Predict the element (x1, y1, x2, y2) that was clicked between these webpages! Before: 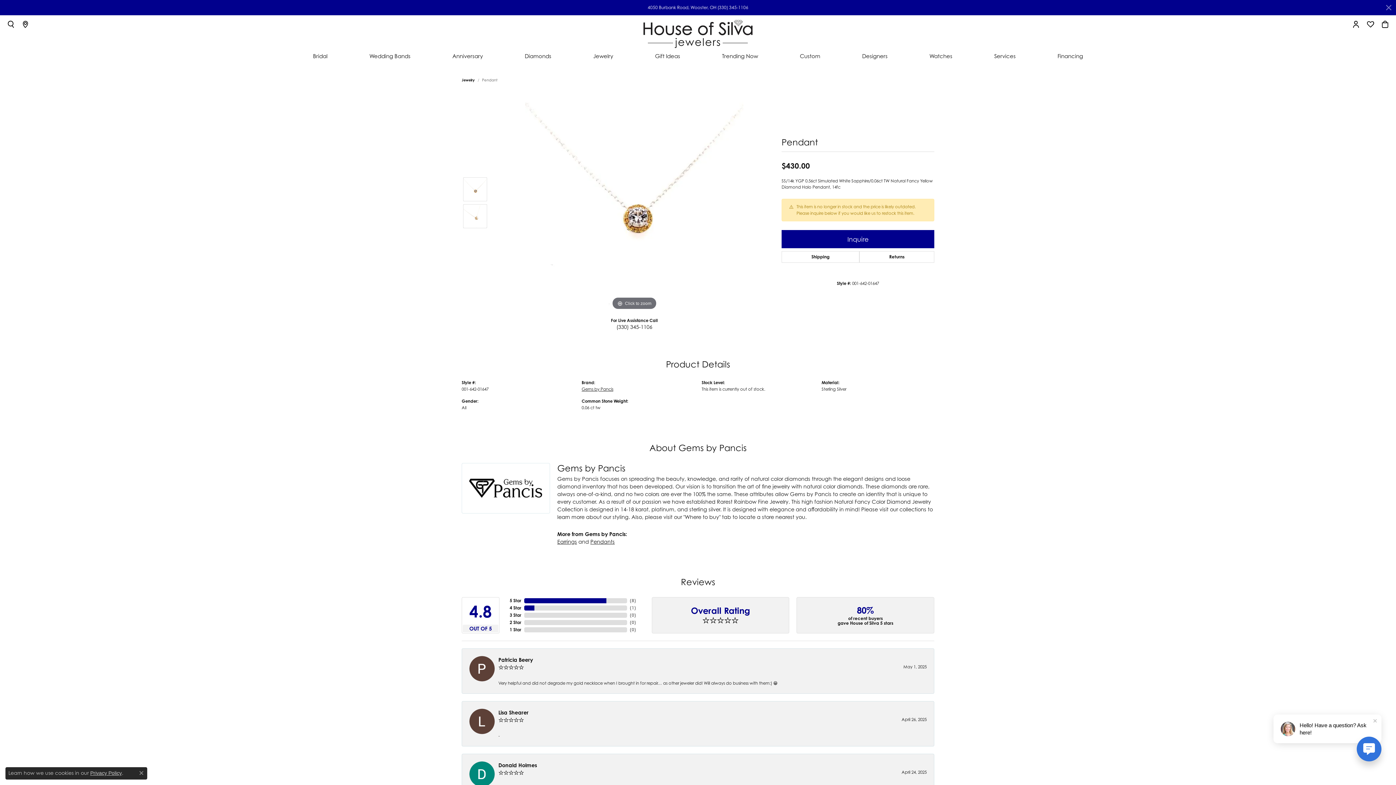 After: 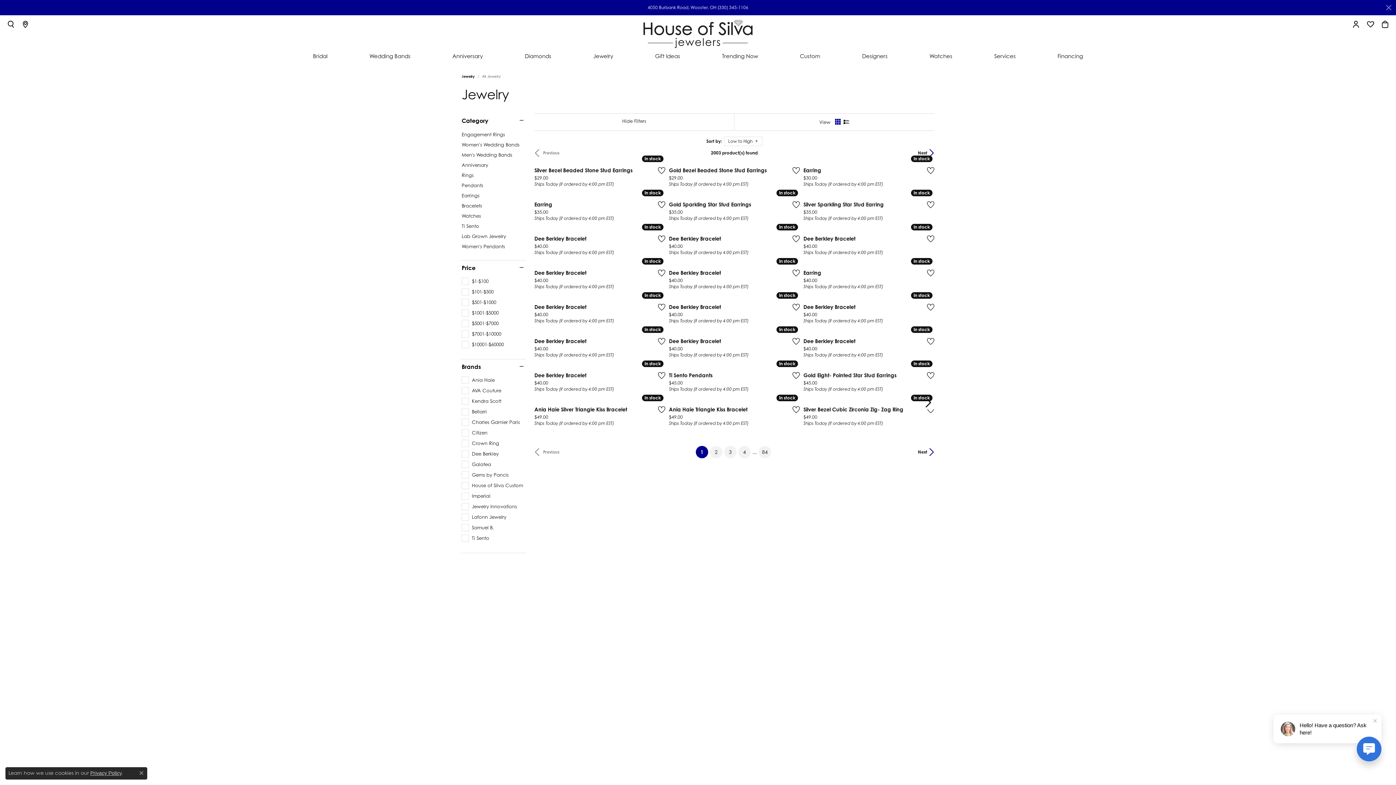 Action: bbox: (461, 77, 474, 83) label: Jewelry